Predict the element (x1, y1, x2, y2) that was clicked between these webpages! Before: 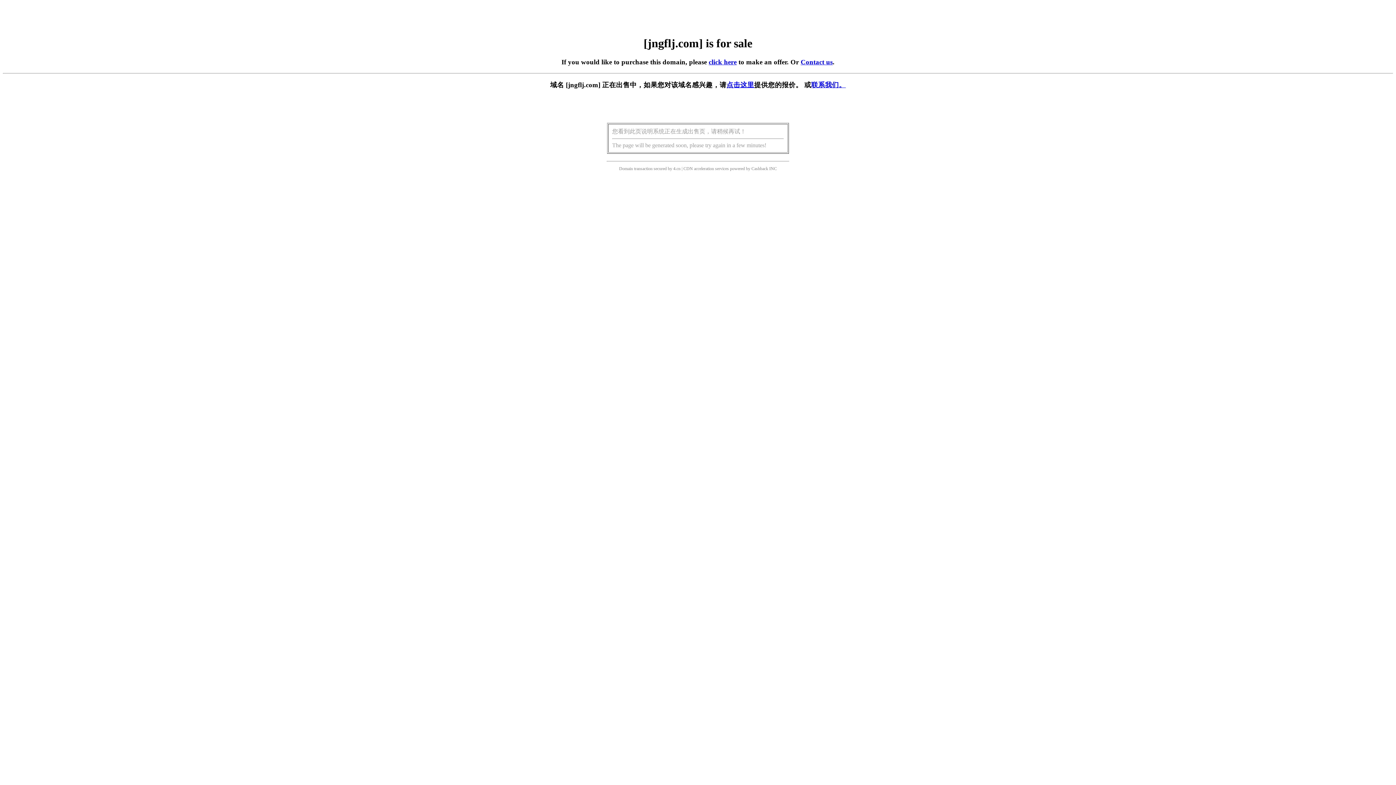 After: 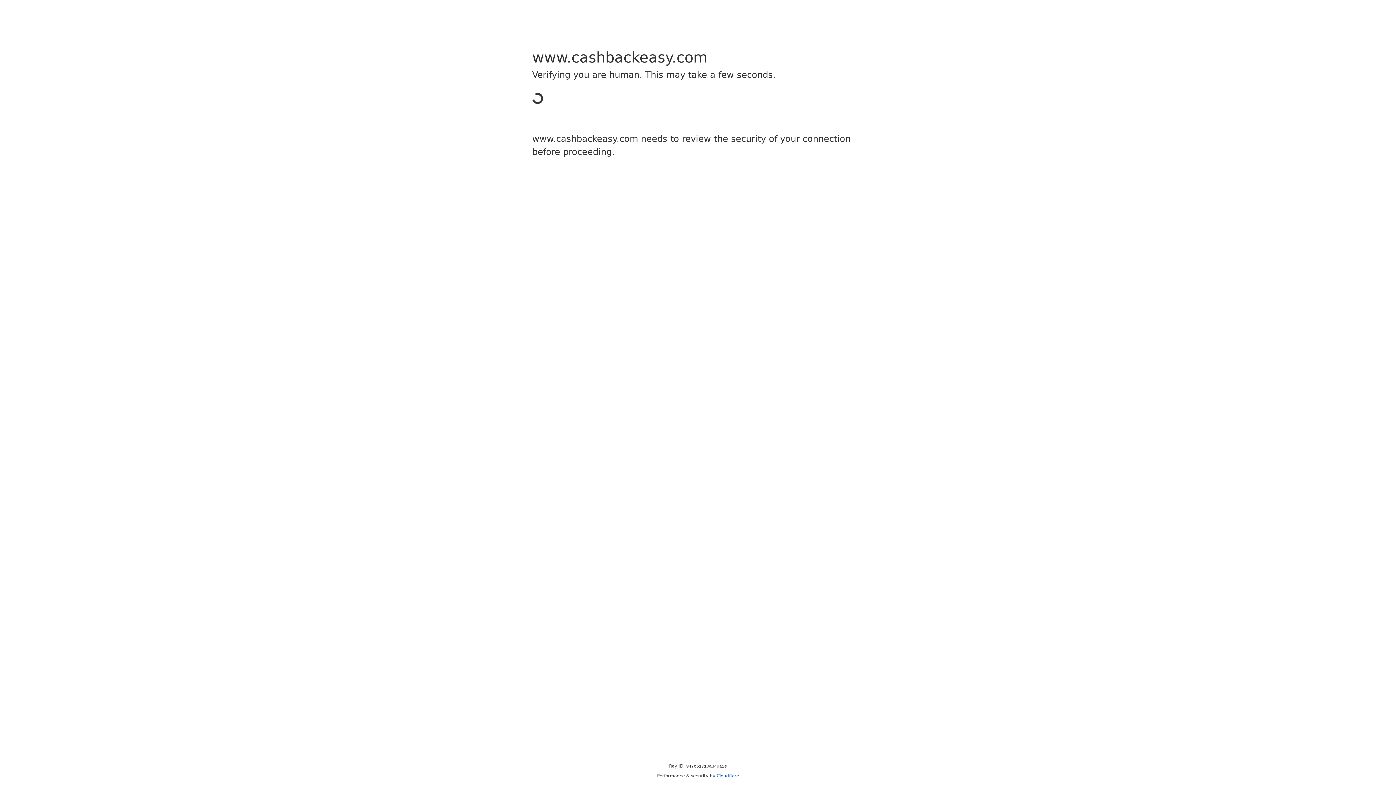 Action: label: Cashback bbox: (751, 166, 768, 171)